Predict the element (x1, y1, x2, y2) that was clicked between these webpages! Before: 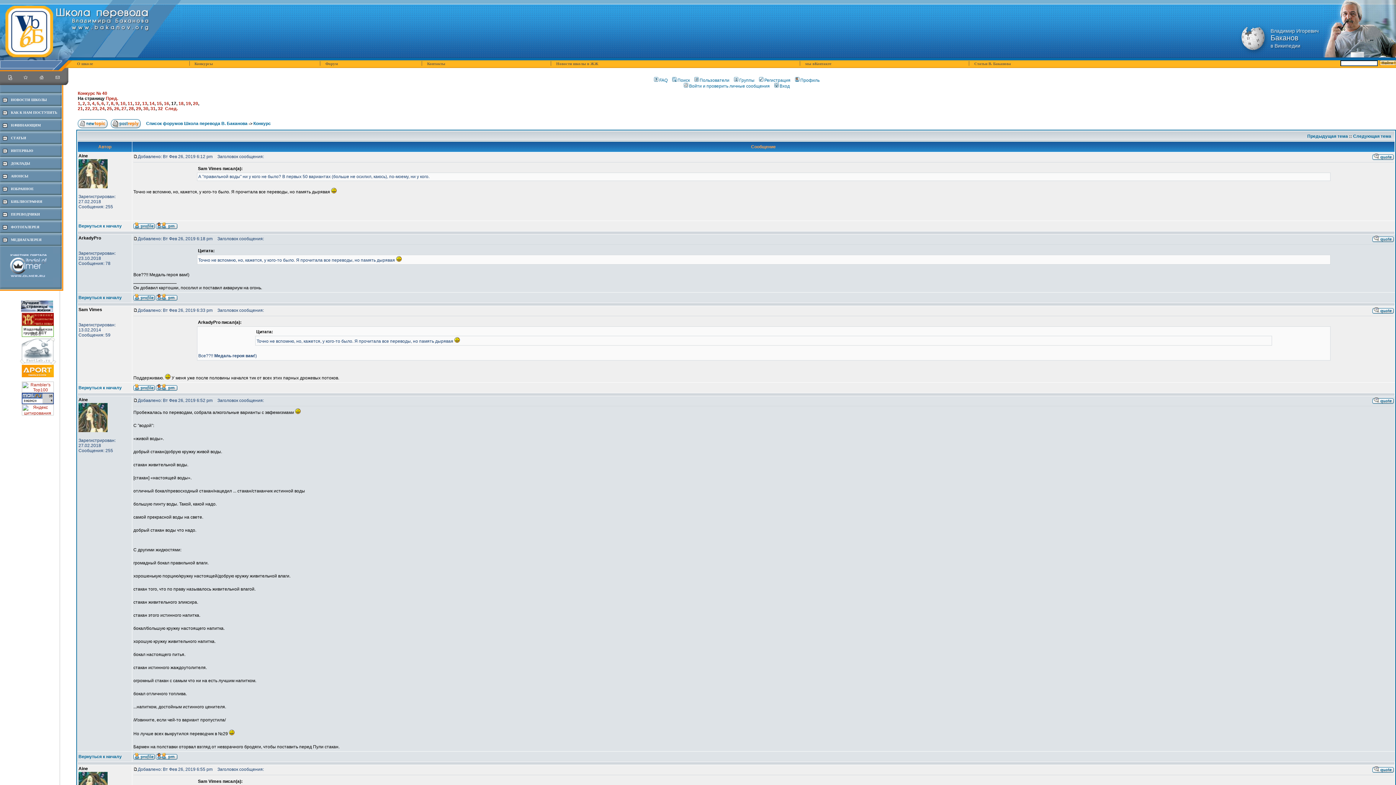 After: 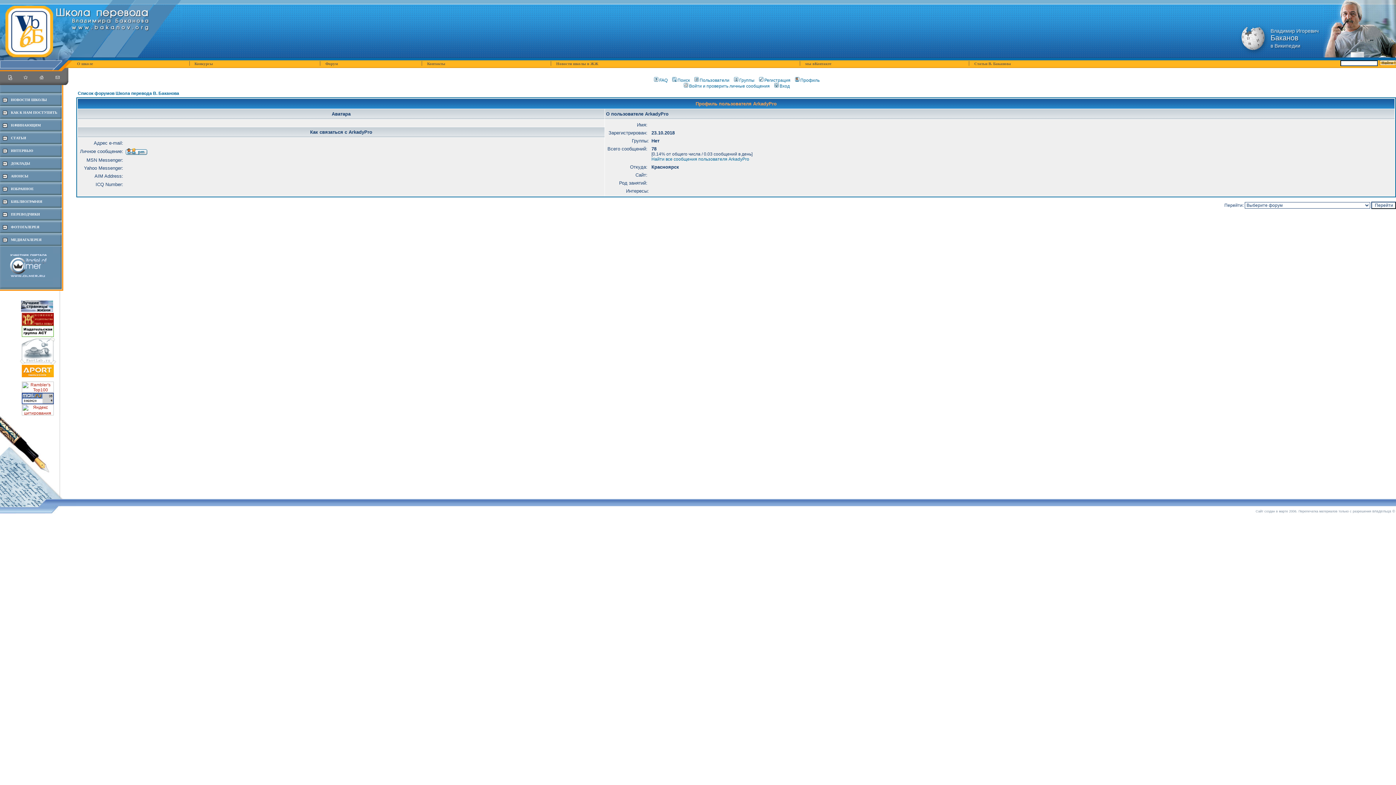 Action: bbox: (133, 296, 154, 301)